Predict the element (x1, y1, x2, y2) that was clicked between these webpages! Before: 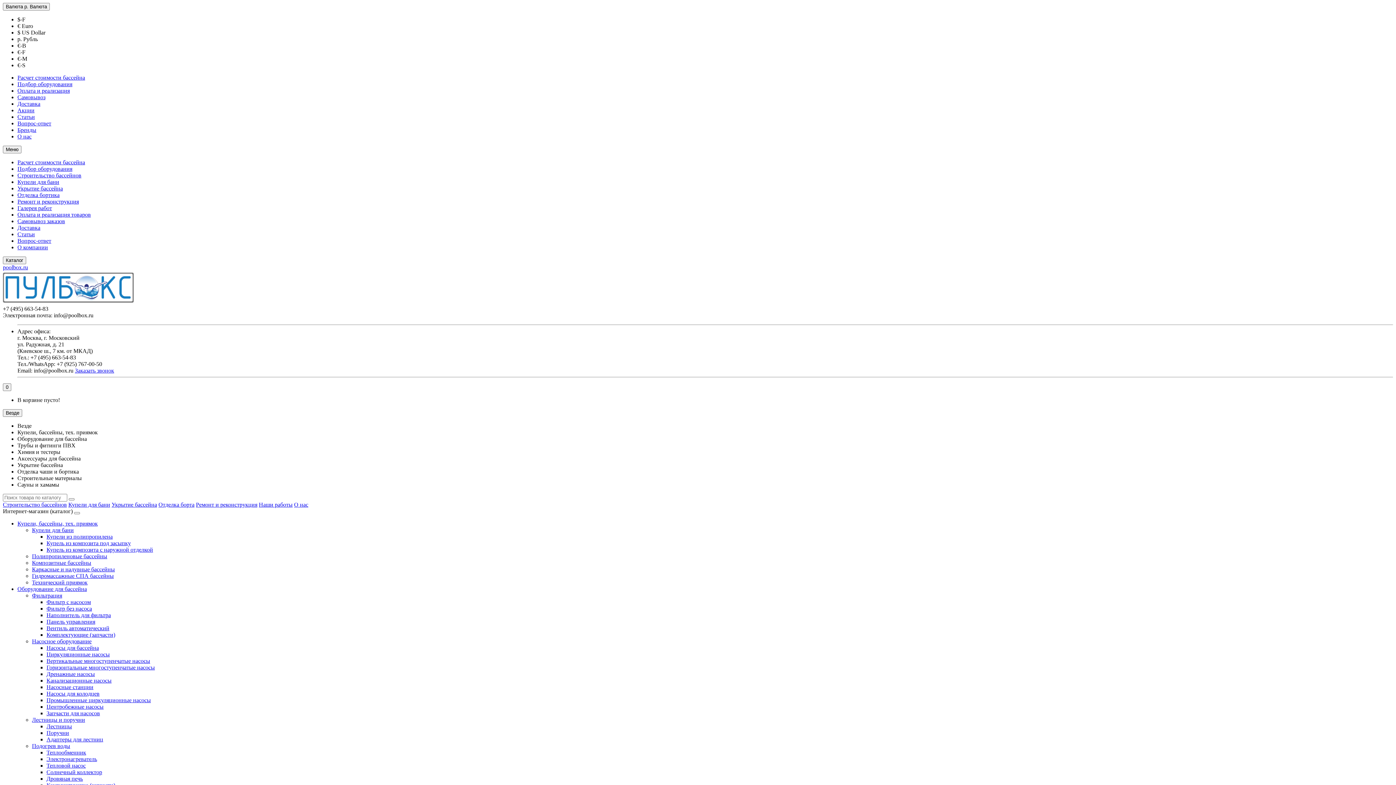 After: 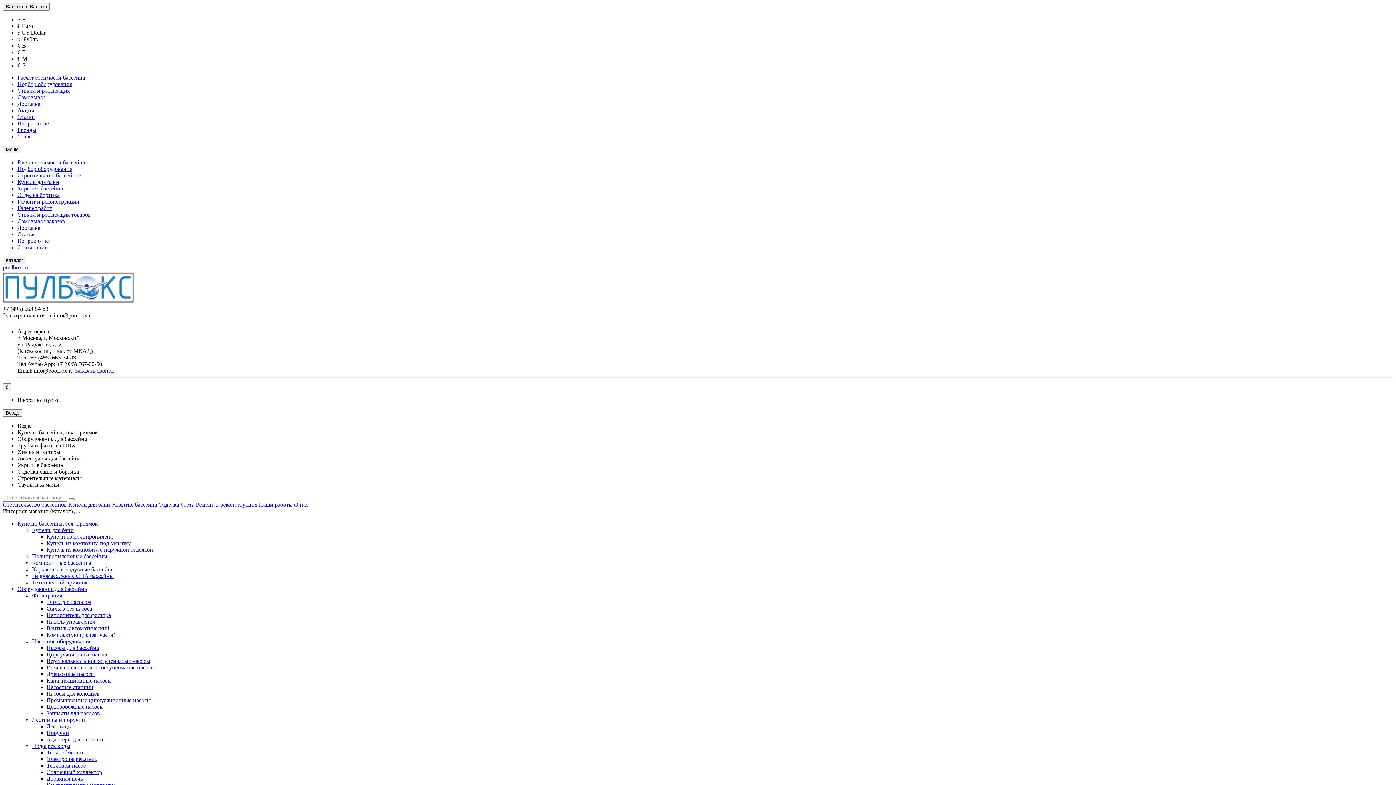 Action: label: Композитные бассейны bbox: (32, 560, 91, 566)